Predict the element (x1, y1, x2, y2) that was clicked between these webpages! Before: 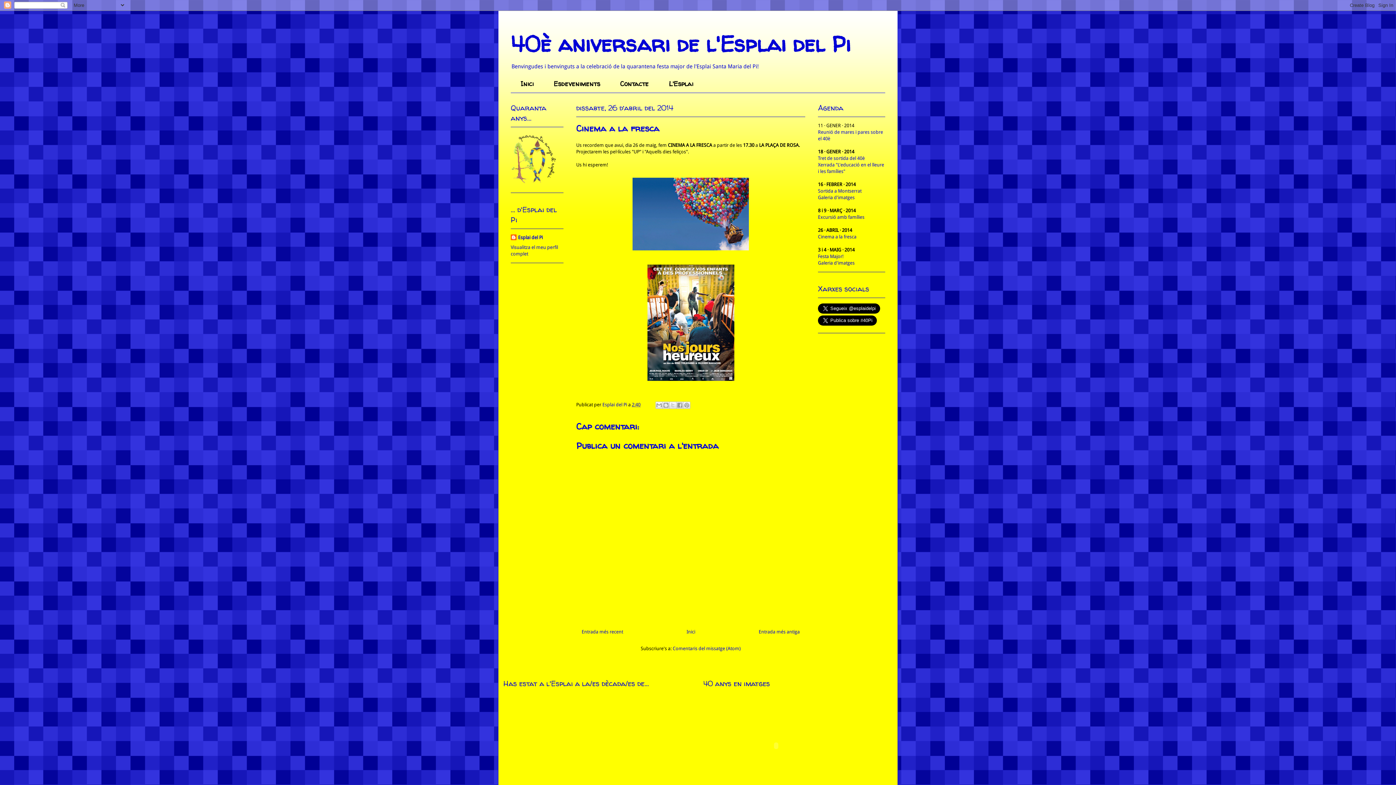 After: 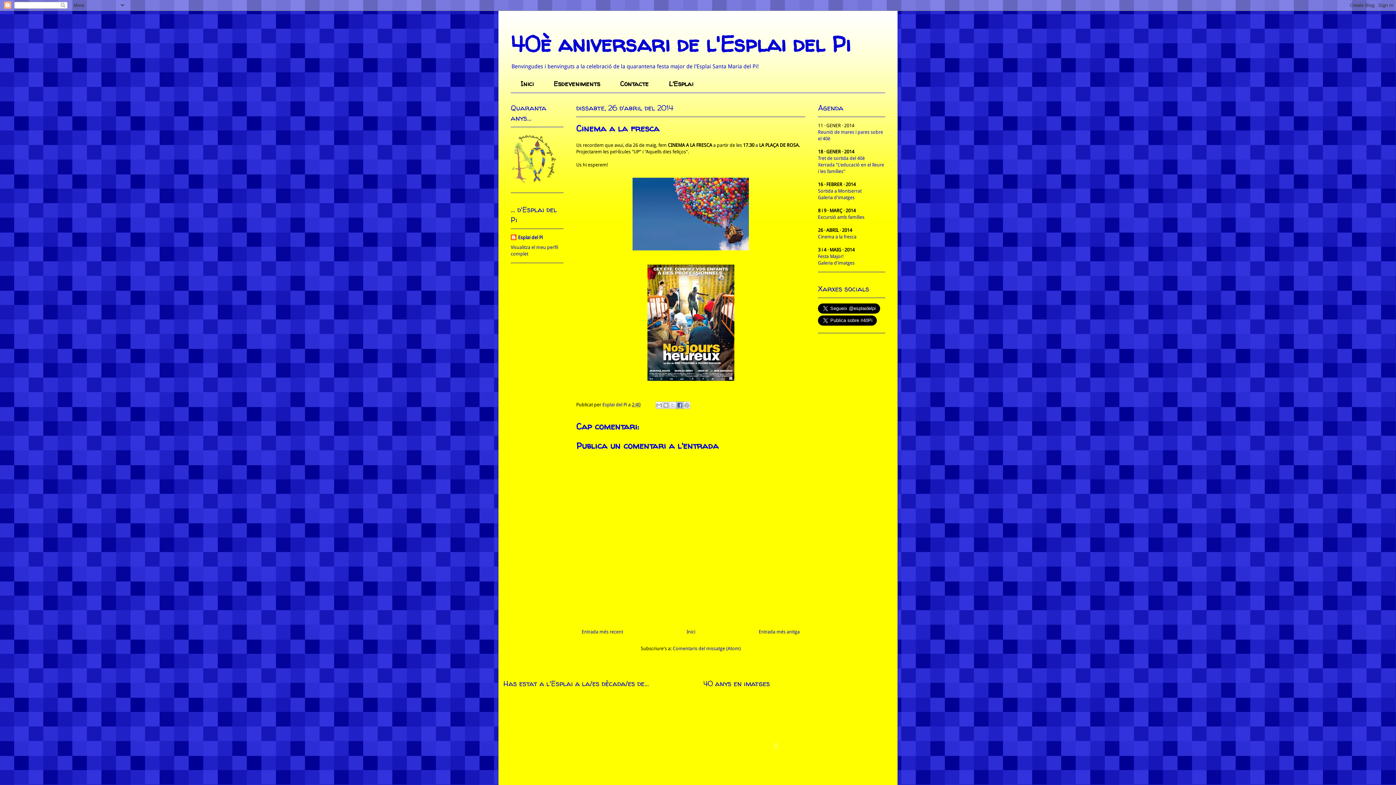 Action: label: Comparteix a Facebook bbox: (676, 401, 683, 409)